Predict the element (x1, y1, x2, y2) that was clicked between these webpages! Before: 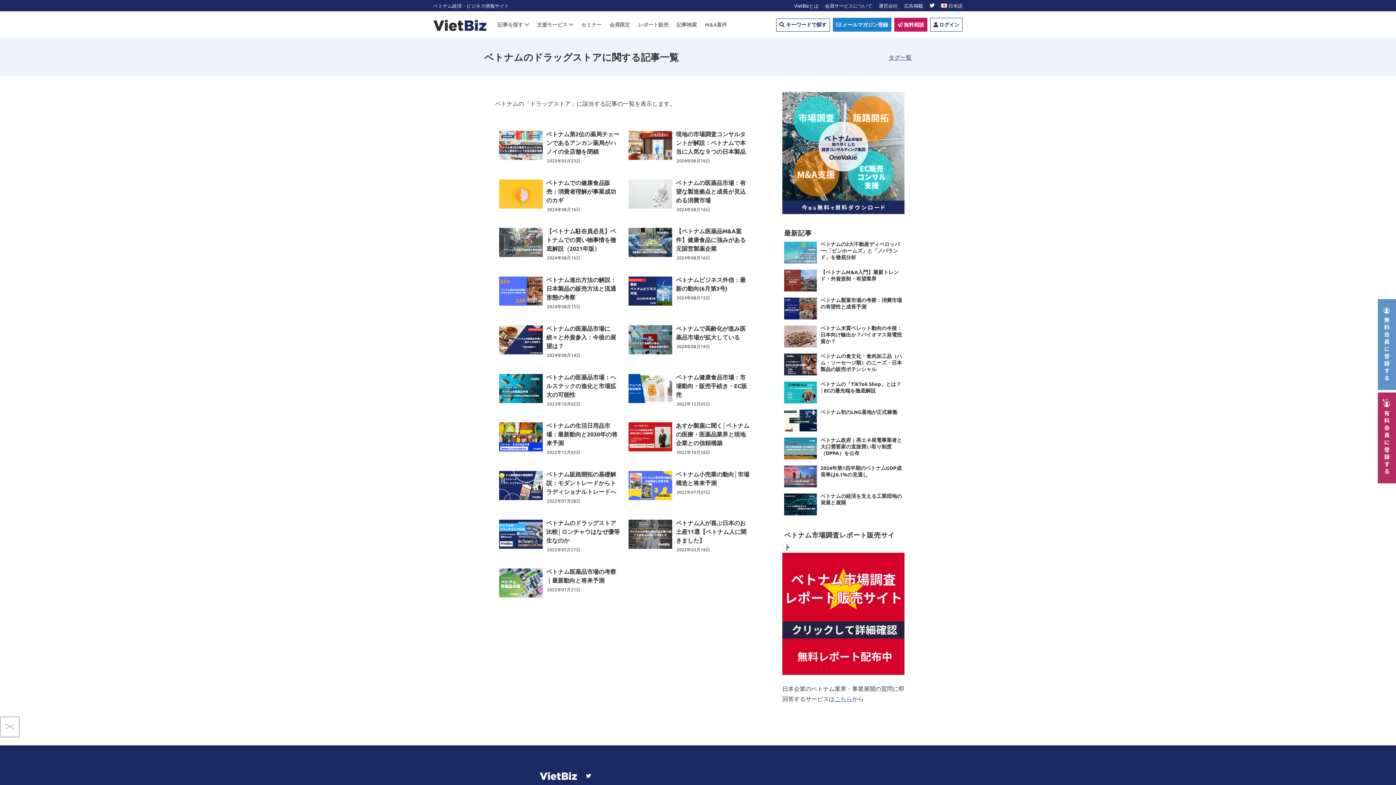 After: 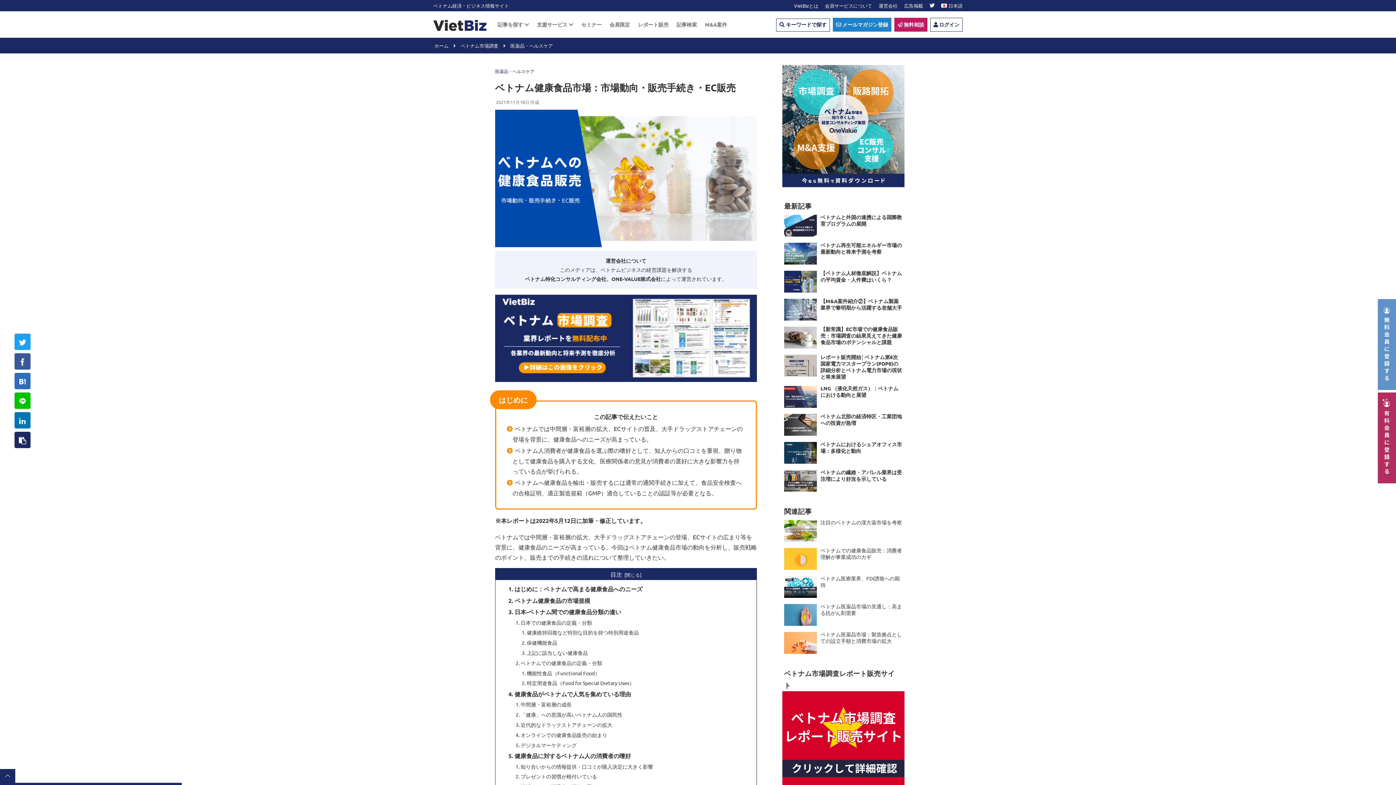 Action: bbox: (624, 369, 754, 417) label: ベトナム健康食品市場：市場動向・販売手続き・EC販売
2022年12月05日